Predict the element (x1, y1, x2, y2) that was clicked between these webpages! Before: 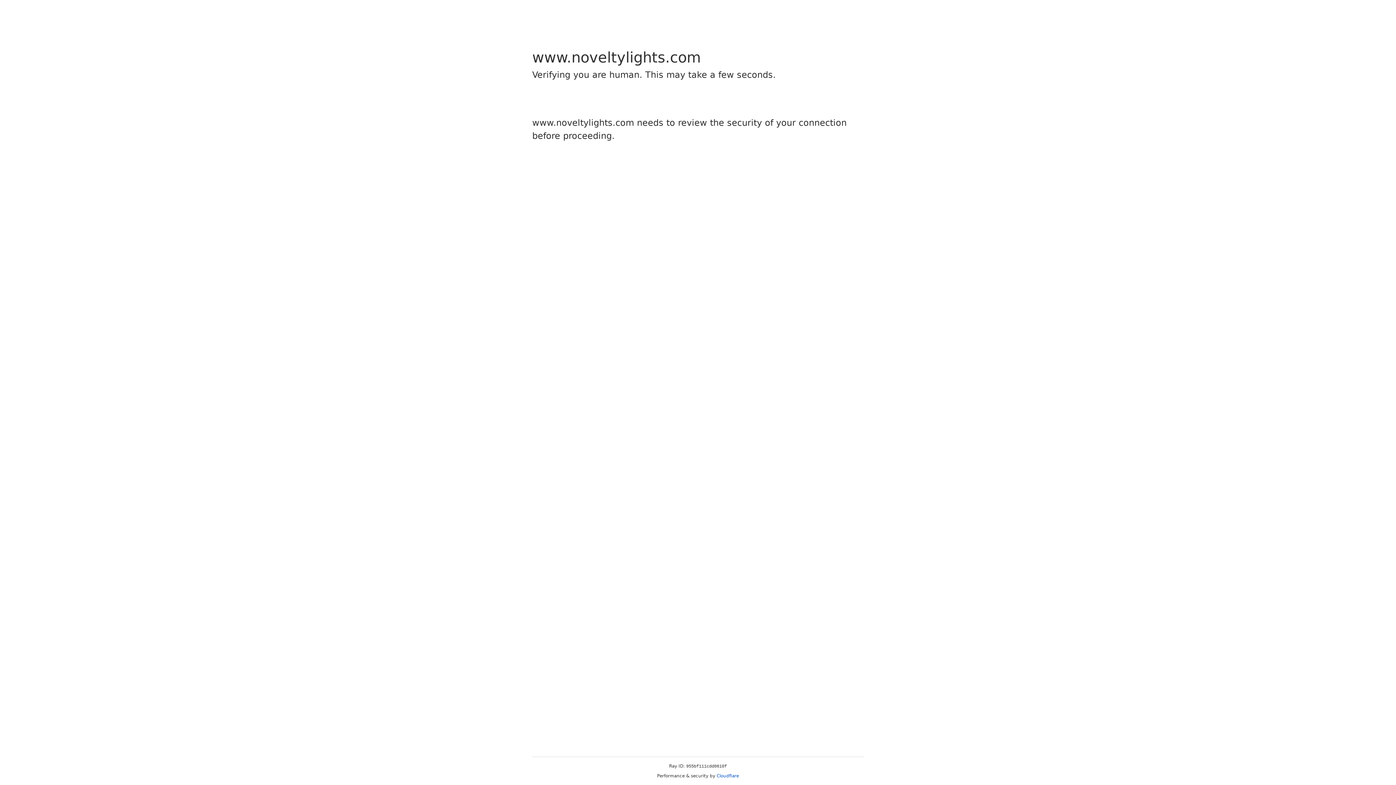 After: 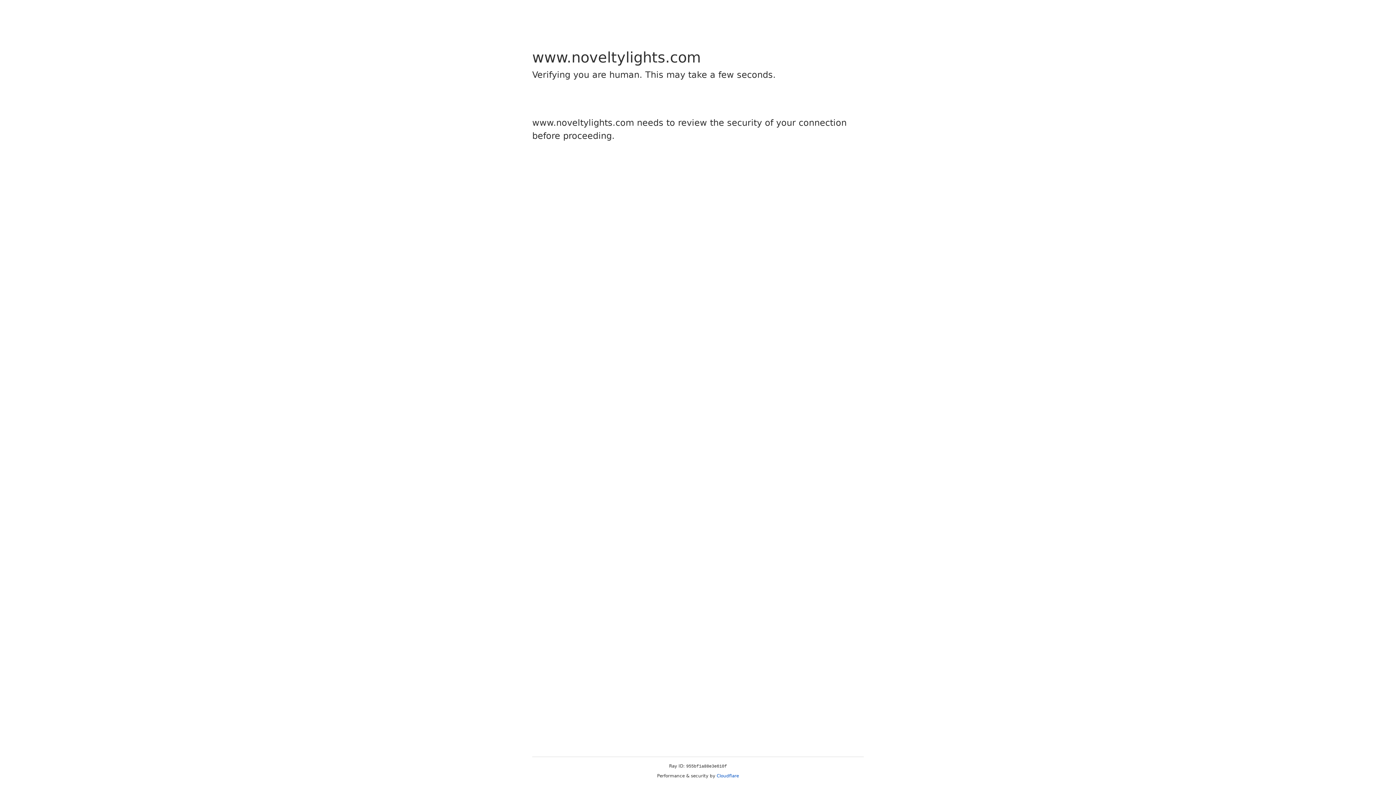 Action: bbox: (716, 773, 739, 778) label: Cloudflare